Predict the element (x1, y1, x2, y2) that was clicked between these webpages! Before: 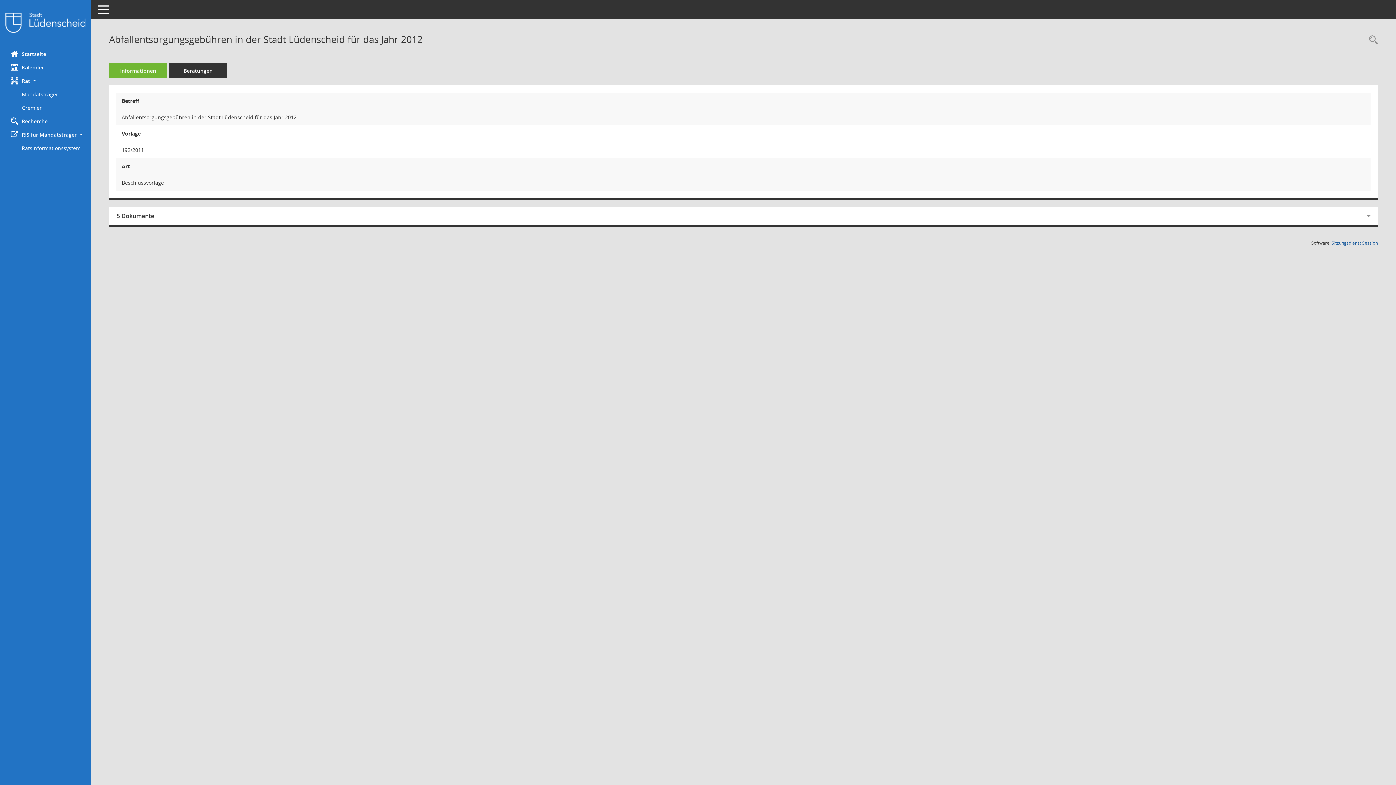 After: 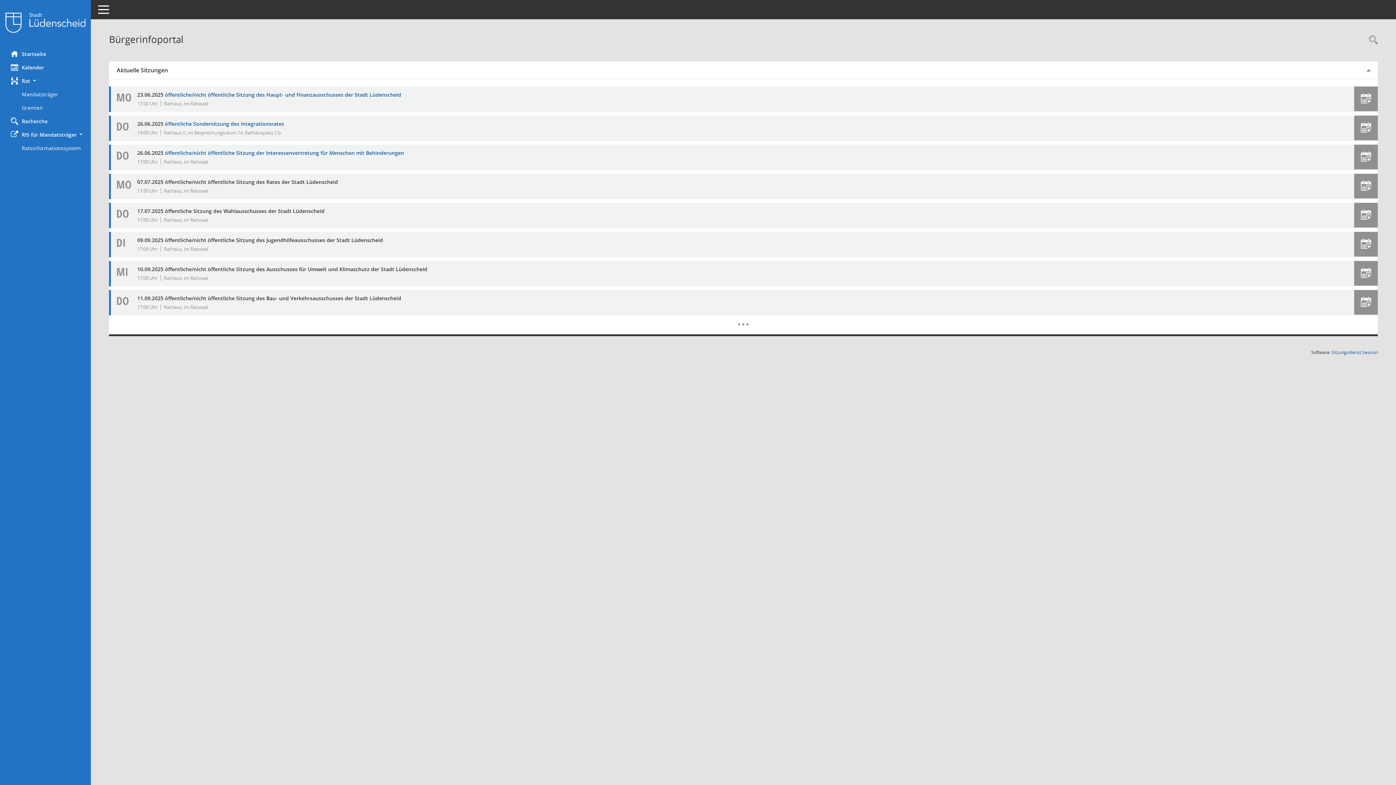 Action: bbox: (0, 12, 90, 32) label: Hier gelangen Sie zur Startseite dieser Webanwendung.